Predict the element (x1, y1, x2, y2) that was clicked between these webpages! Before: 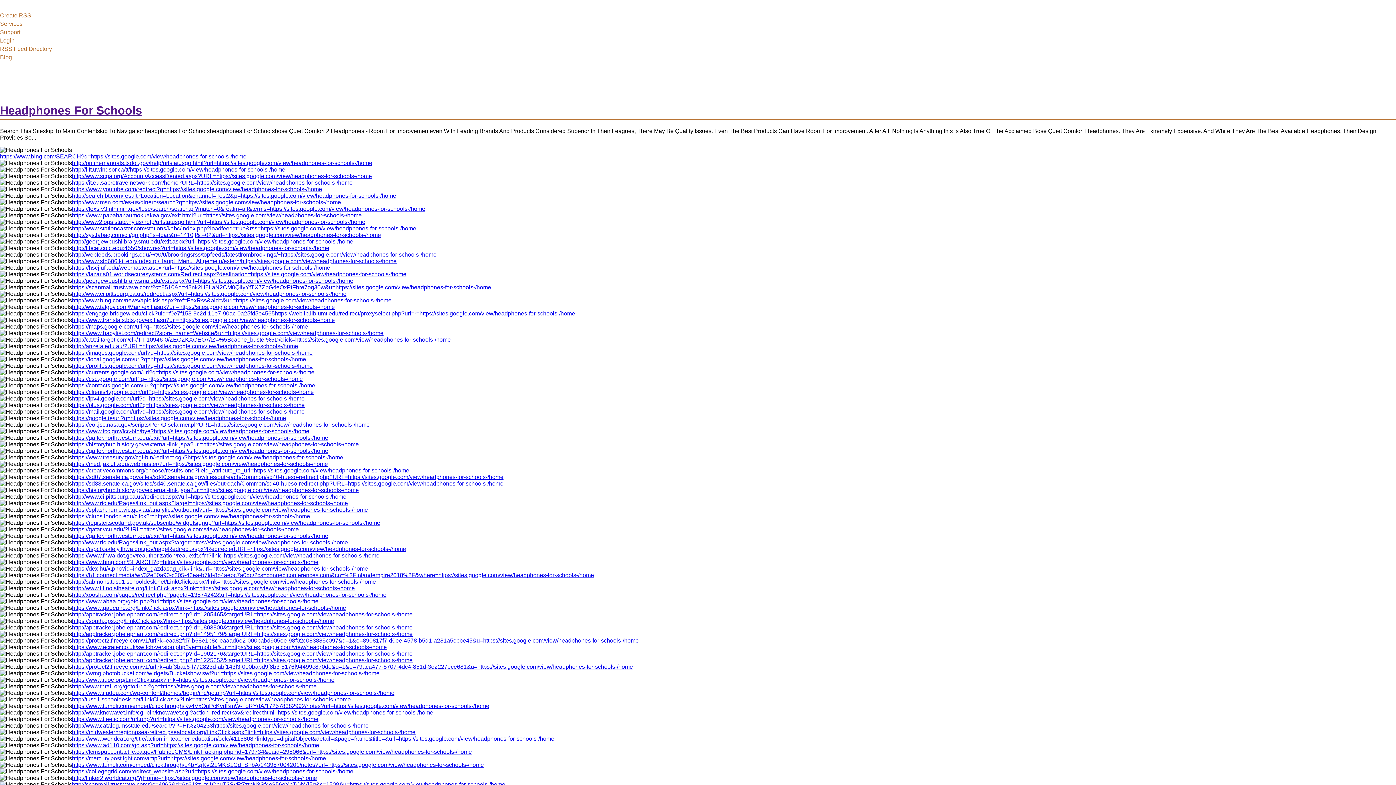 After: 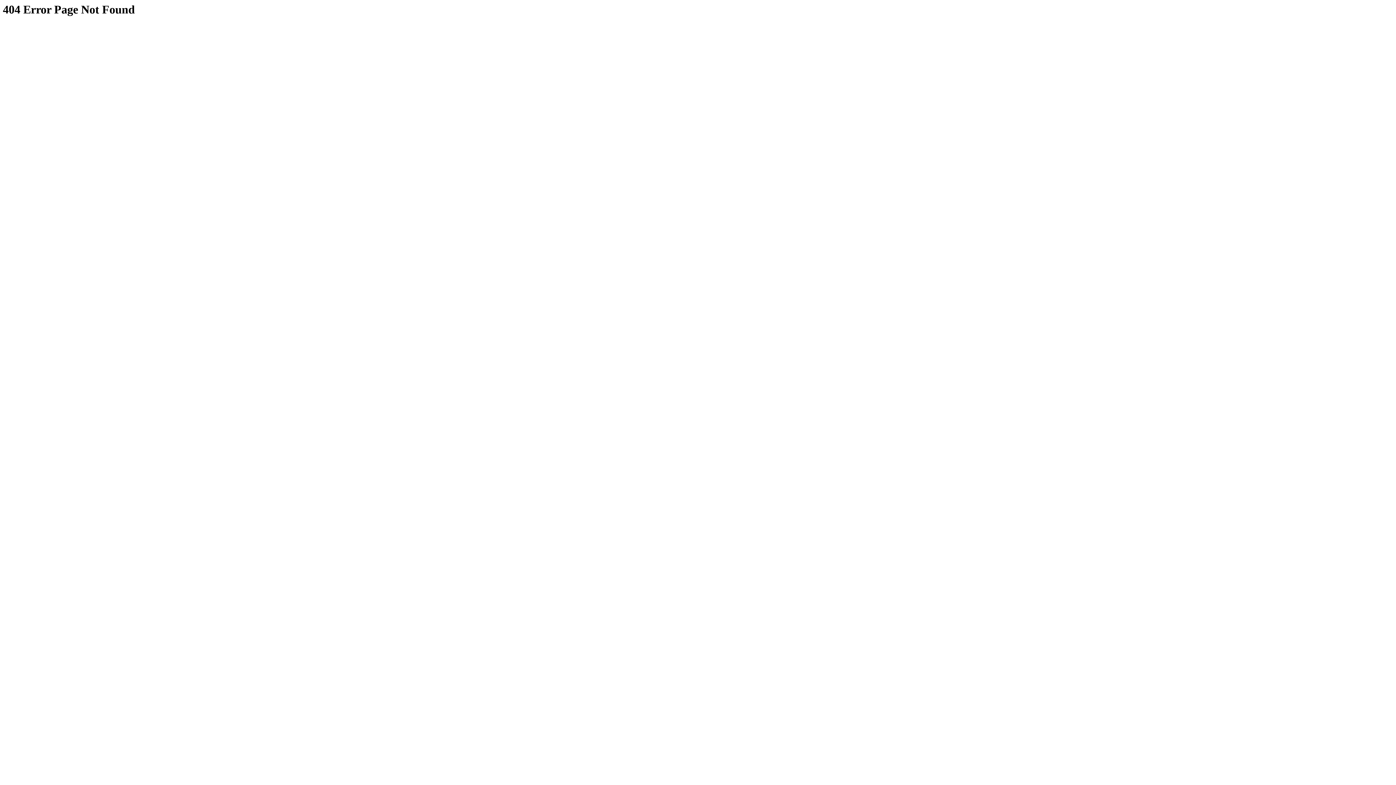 Action: bbox: (72, 683, 316, 689) label: http://www.thrall.org/goto4rr.pl?go=https://sites.google.com/view/headphones-for-schools-/home